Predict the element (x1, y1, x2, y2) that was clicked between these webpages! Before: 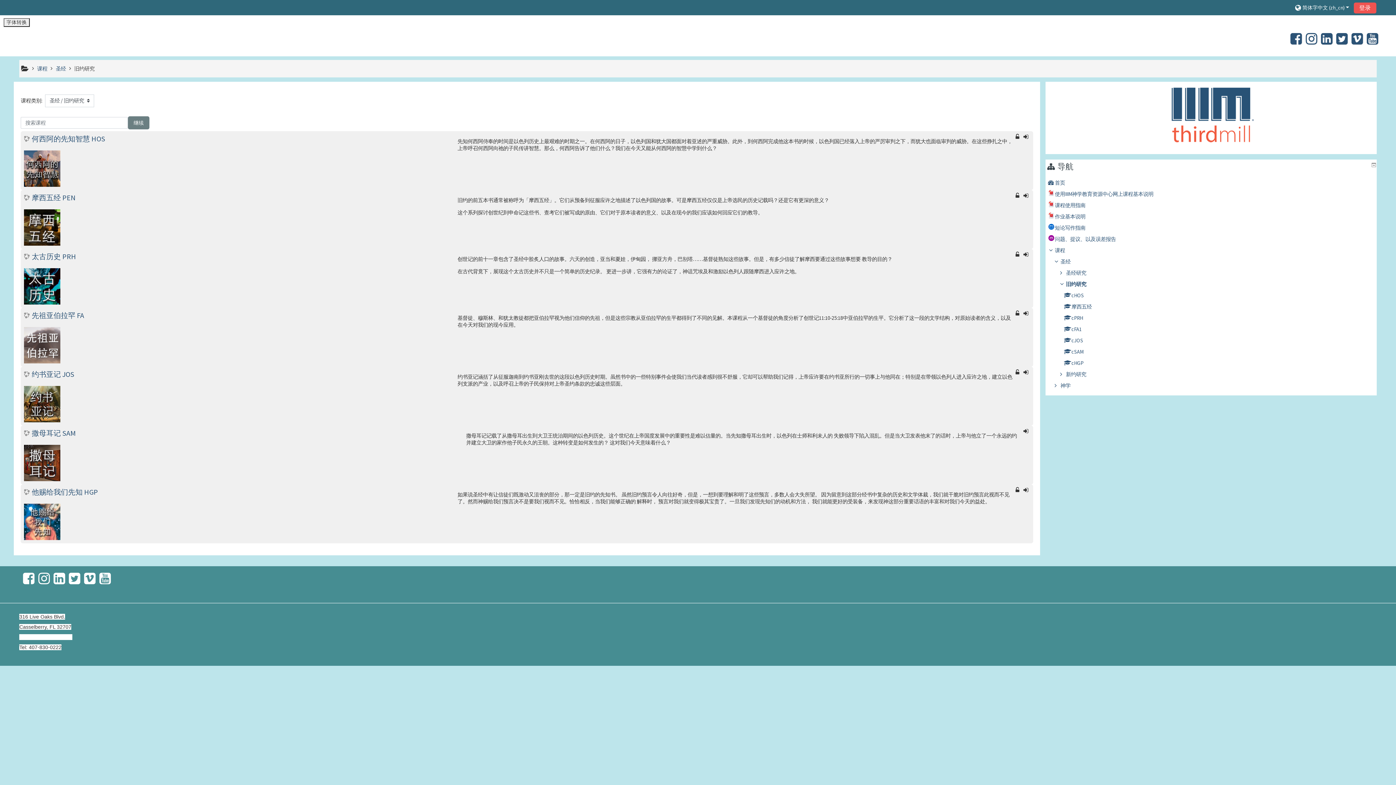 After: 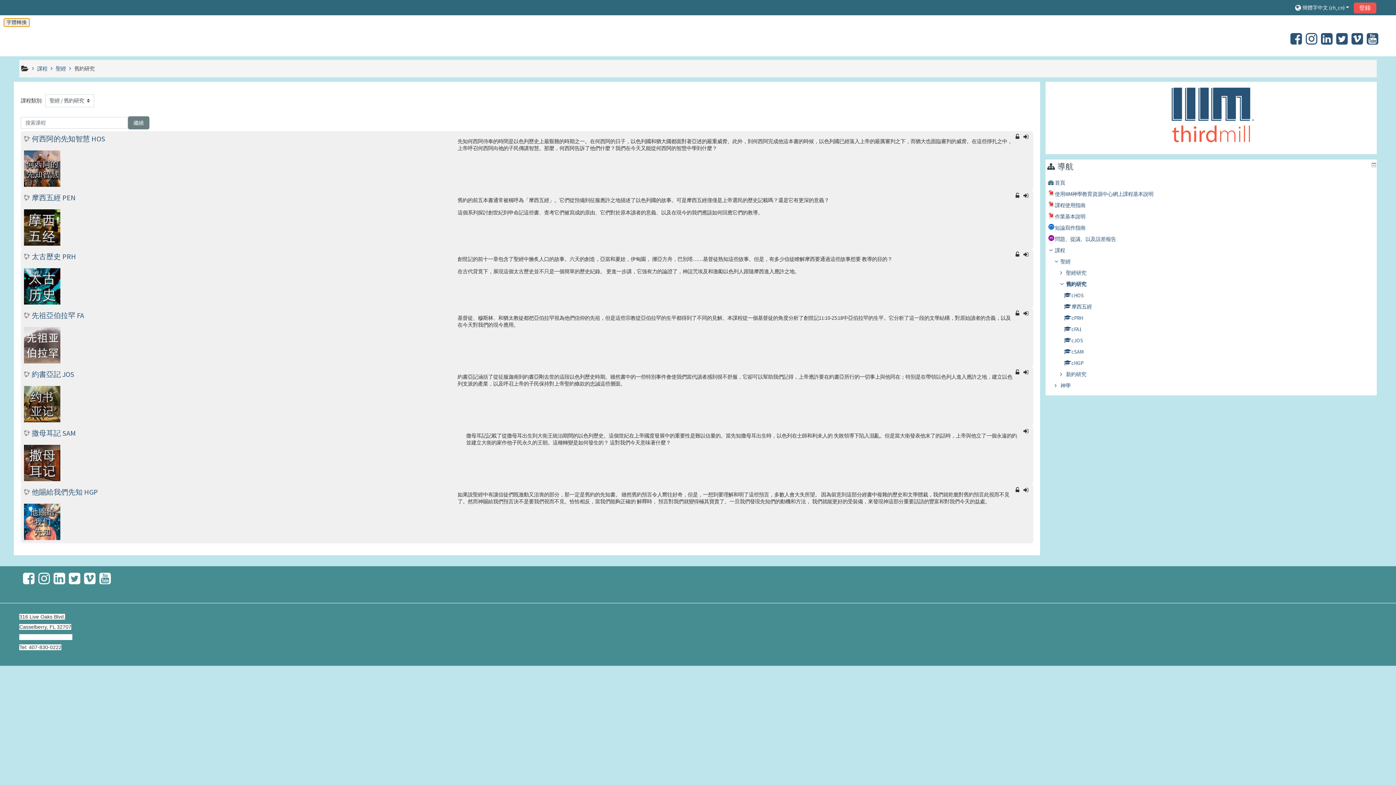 Action: bbox: (3, 18, 29, 26) label: 字体转换